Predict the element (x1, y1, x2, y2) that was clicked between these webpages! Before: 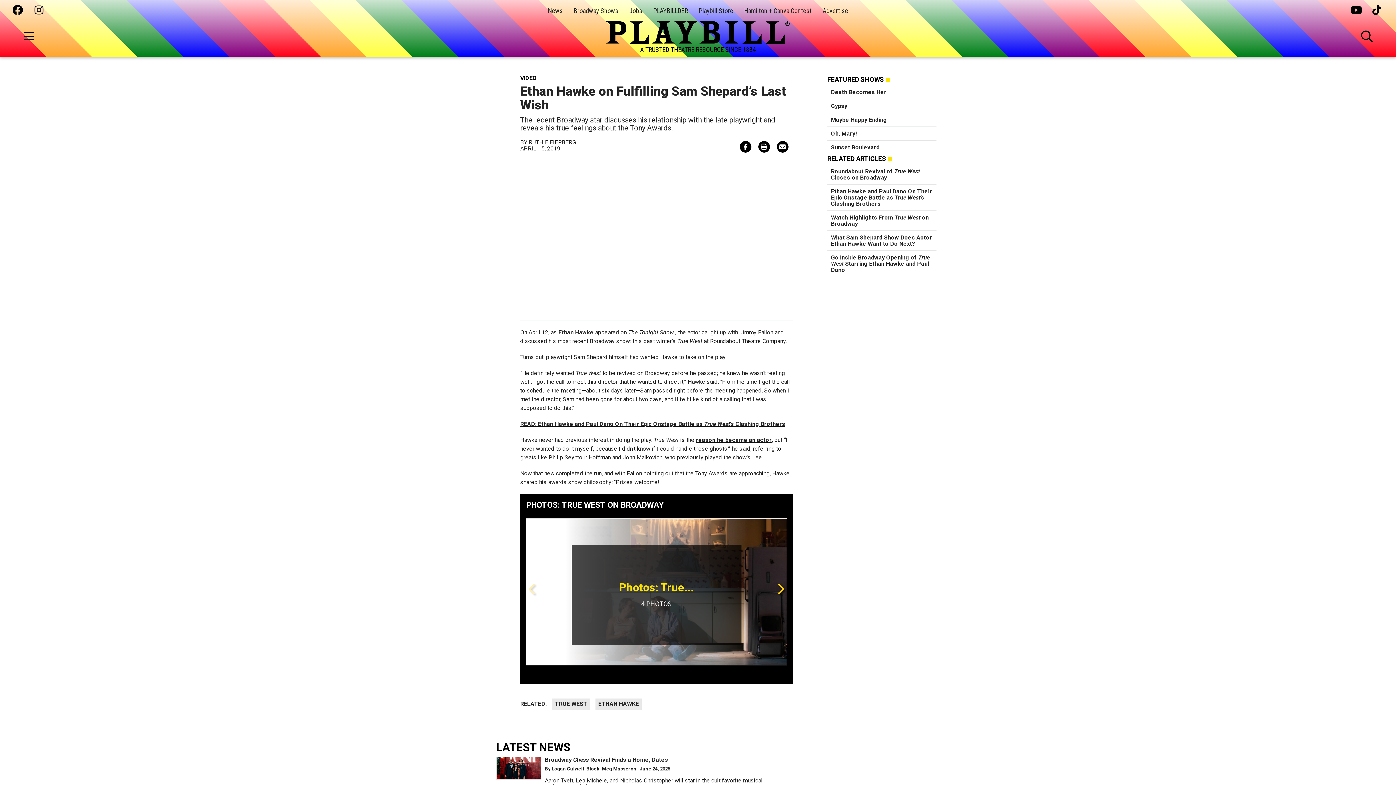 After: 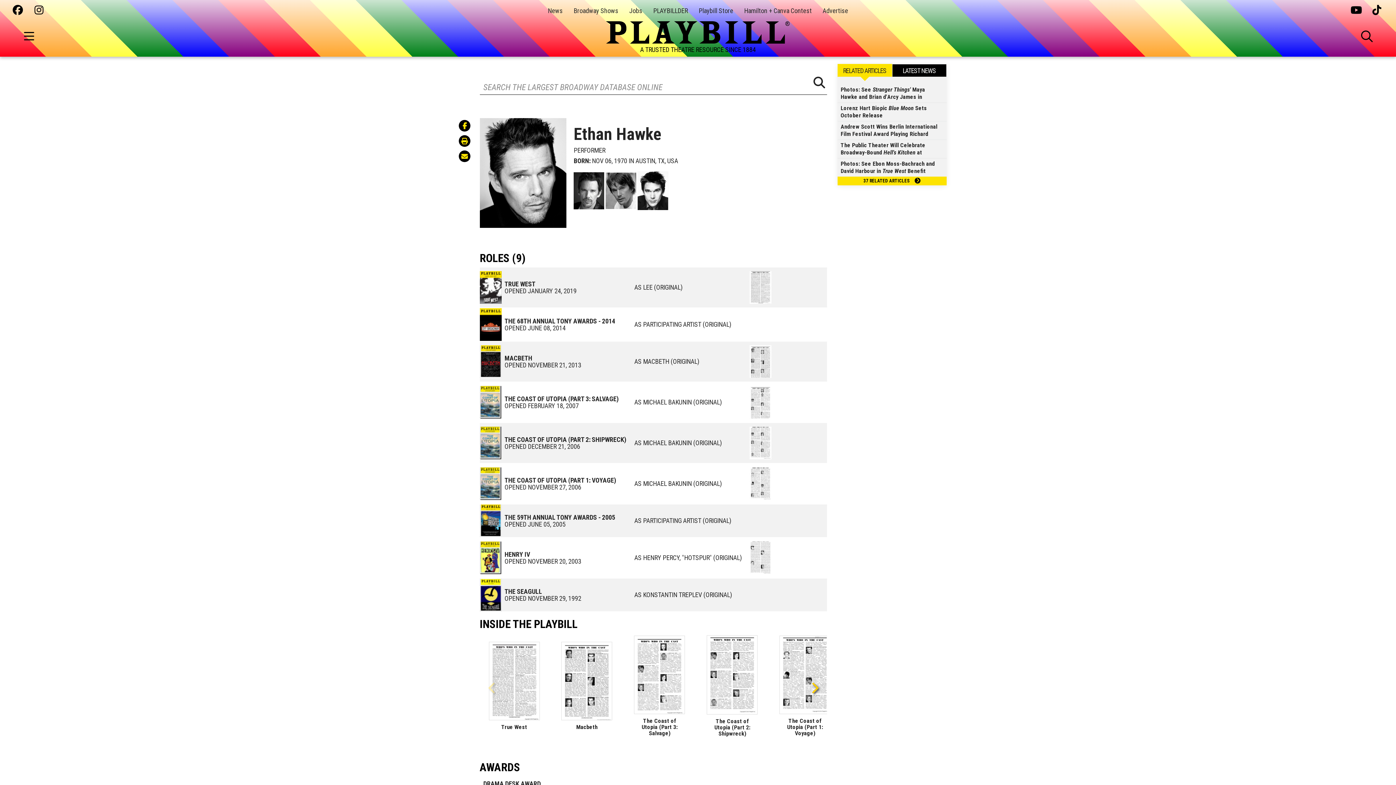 Action: bbox: (558, 329, 593, 335) label: Ethan Hawke